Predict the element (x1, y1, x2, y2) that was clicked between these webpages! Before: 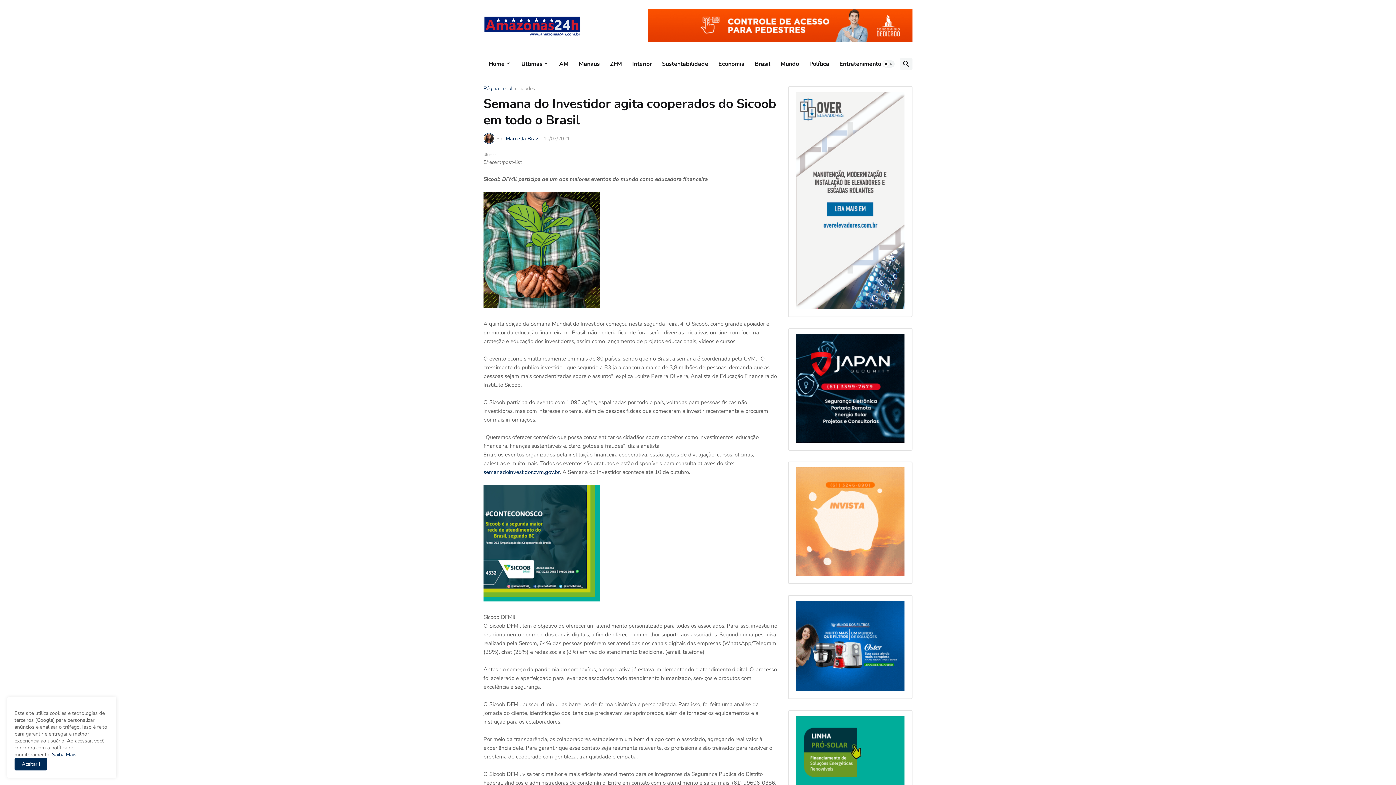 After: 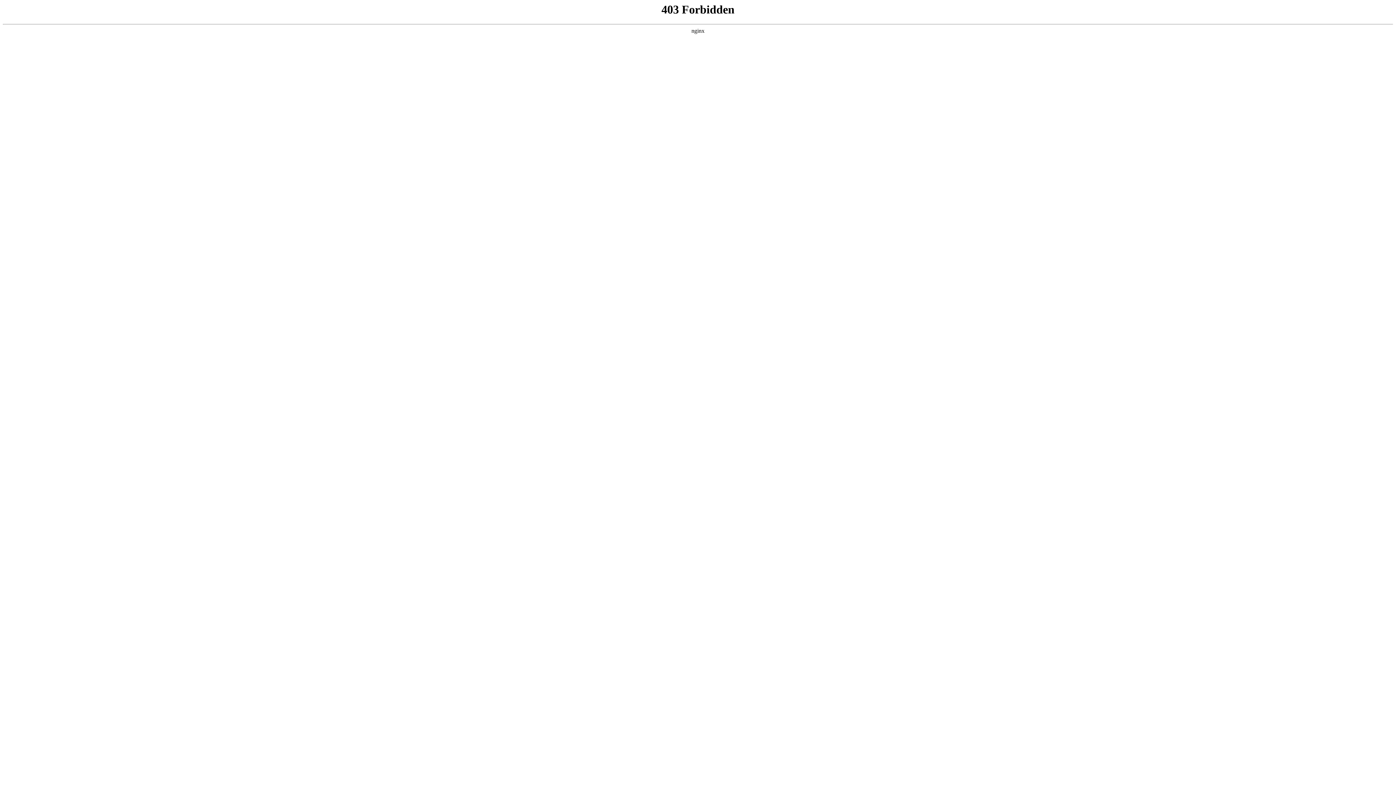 Action: bbox: (796, 334, 904, 444)